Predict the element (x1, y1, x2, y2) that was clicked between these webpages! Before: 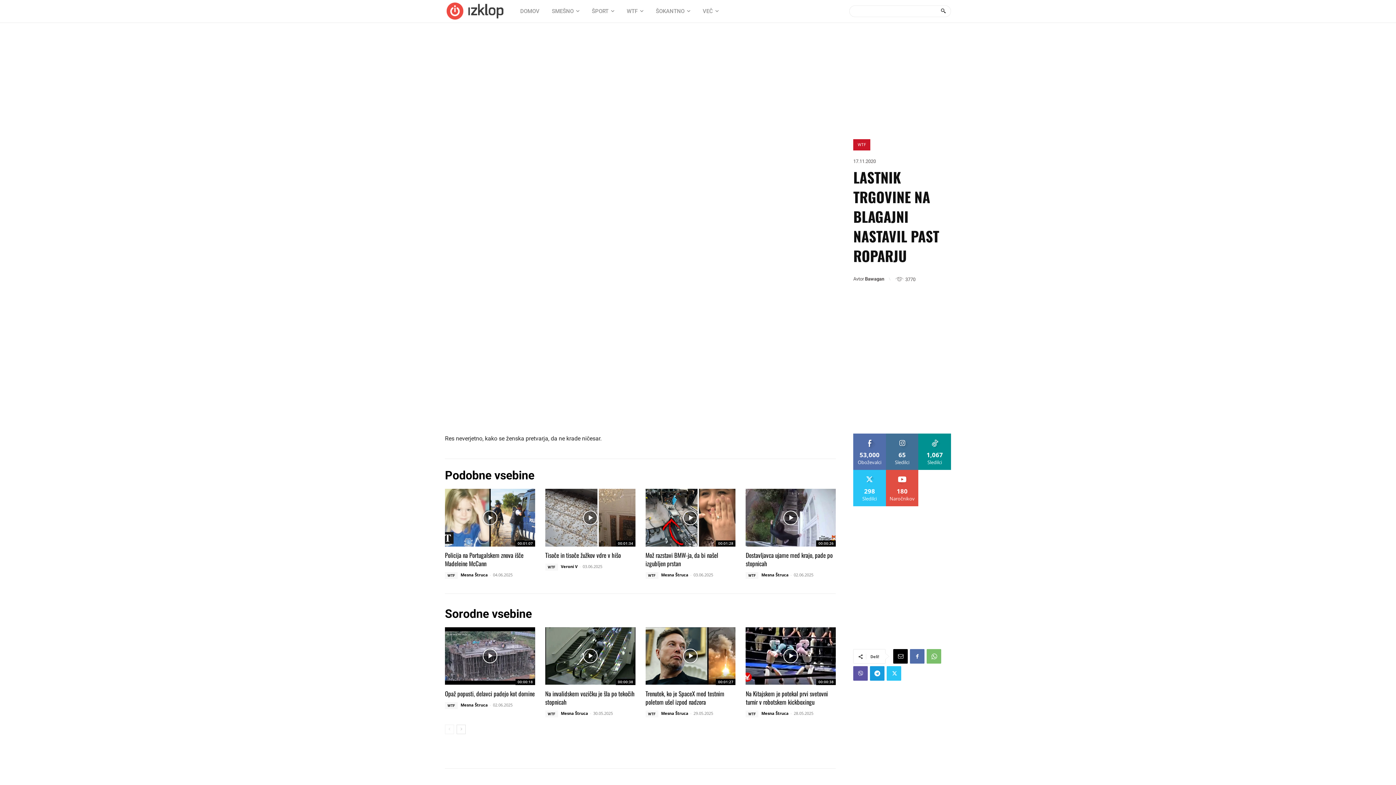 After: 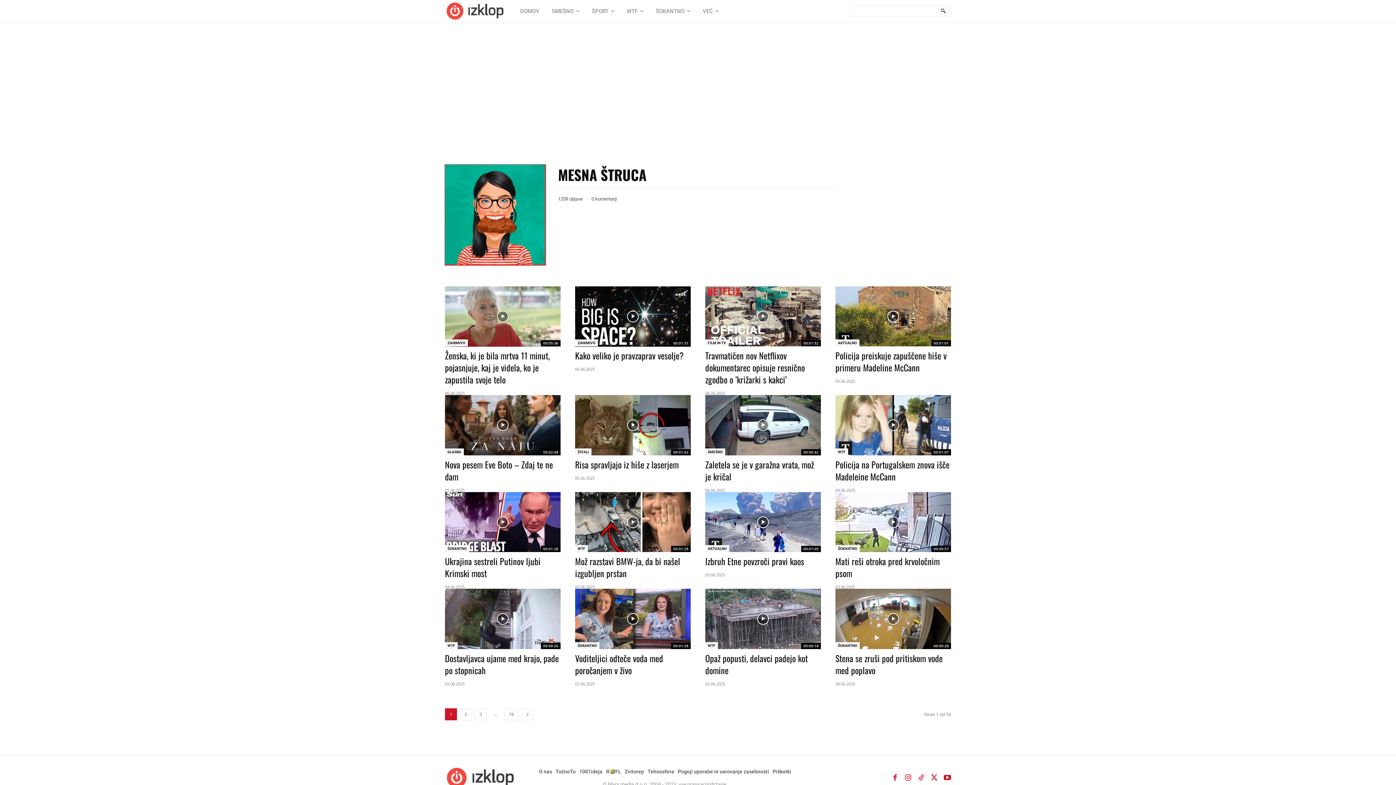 Action: bbox: (460, 702, 488, 707) label: Mesna Štruca